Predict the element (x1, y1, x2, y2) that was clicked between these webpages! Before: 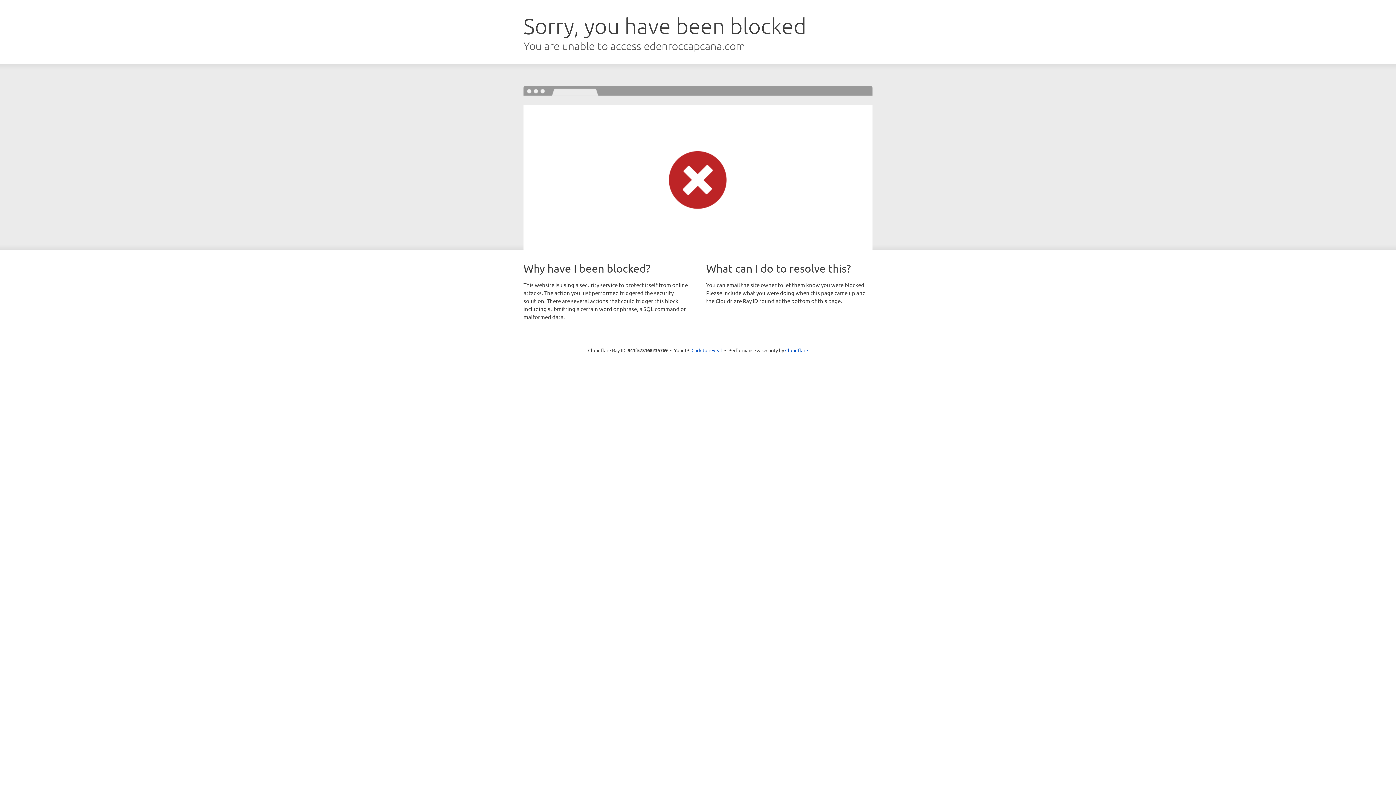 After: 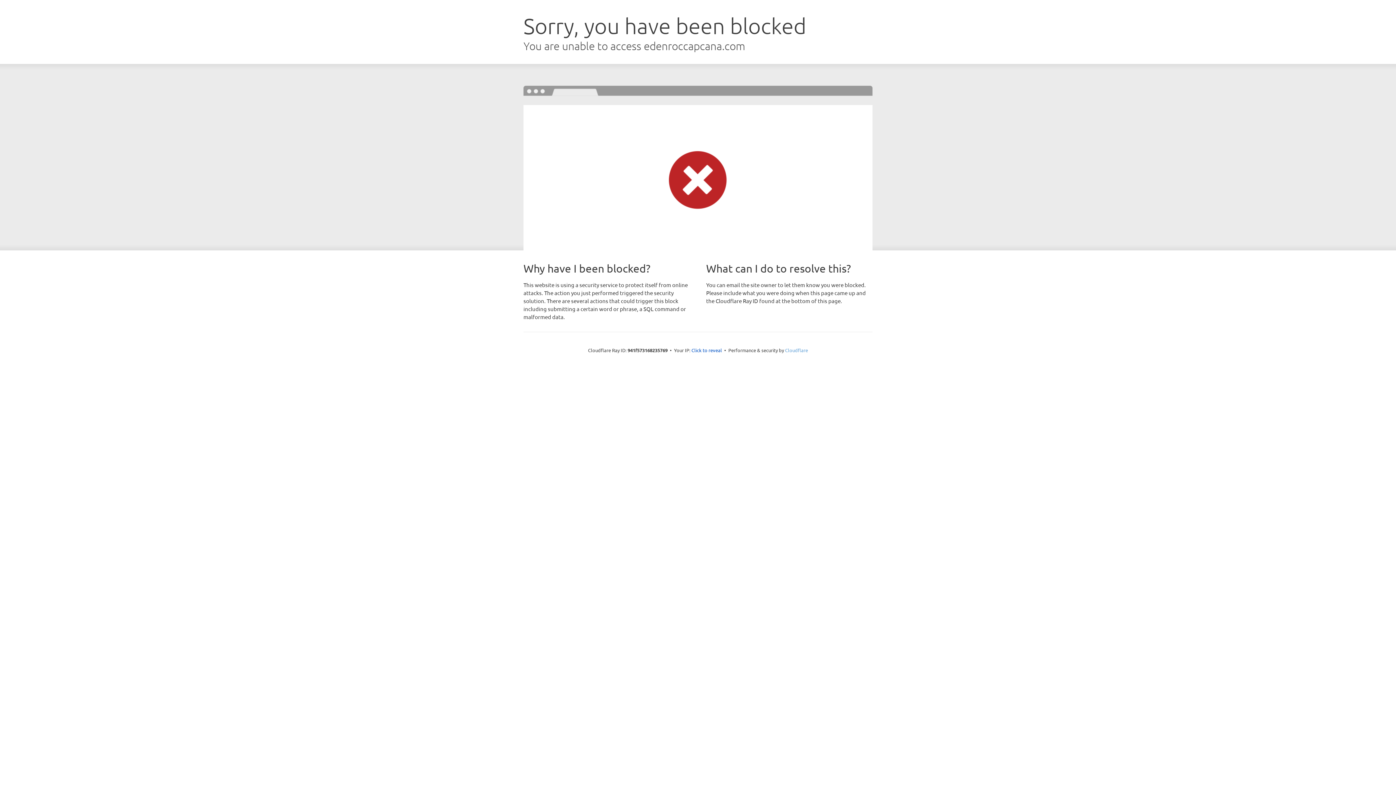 Action: bbox: (785, 347, 808, 353) label: Cloudflare